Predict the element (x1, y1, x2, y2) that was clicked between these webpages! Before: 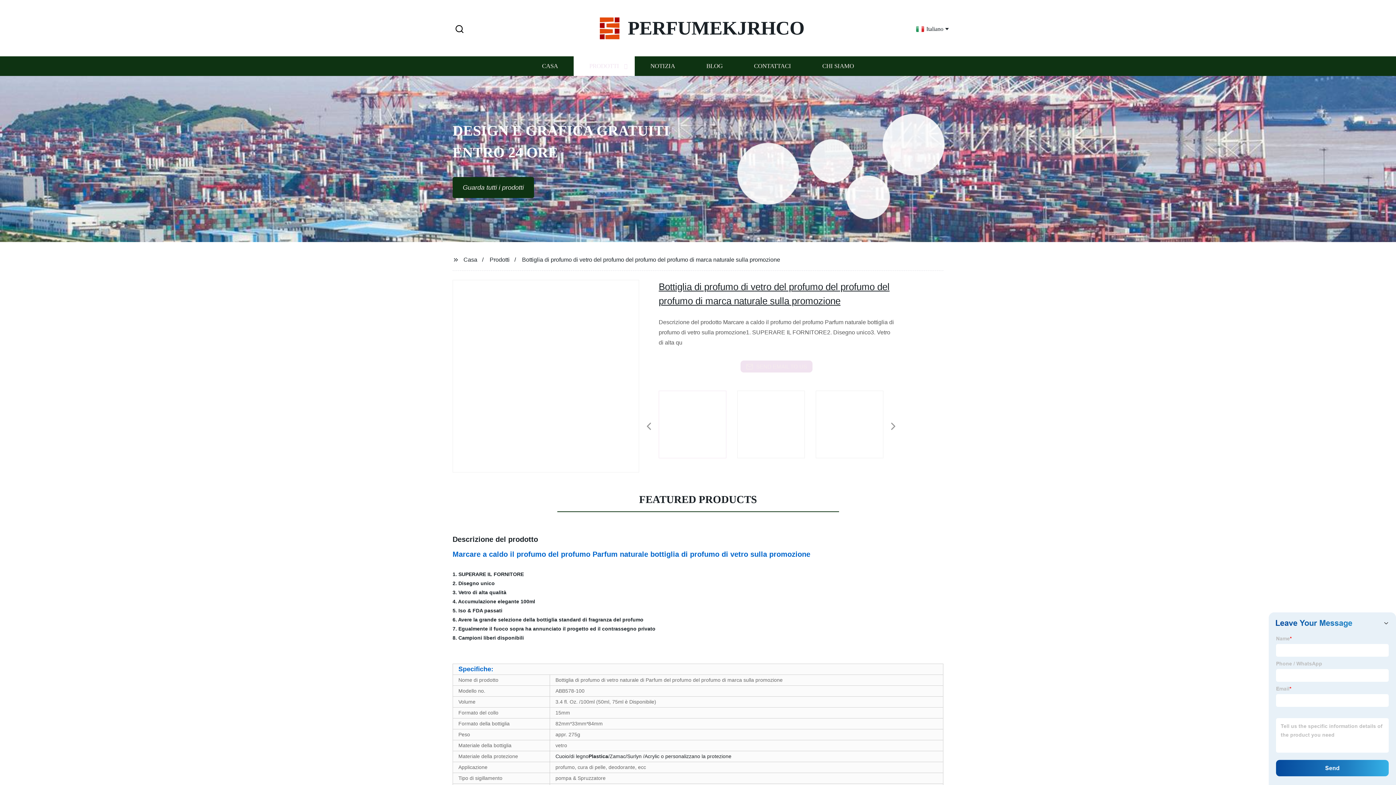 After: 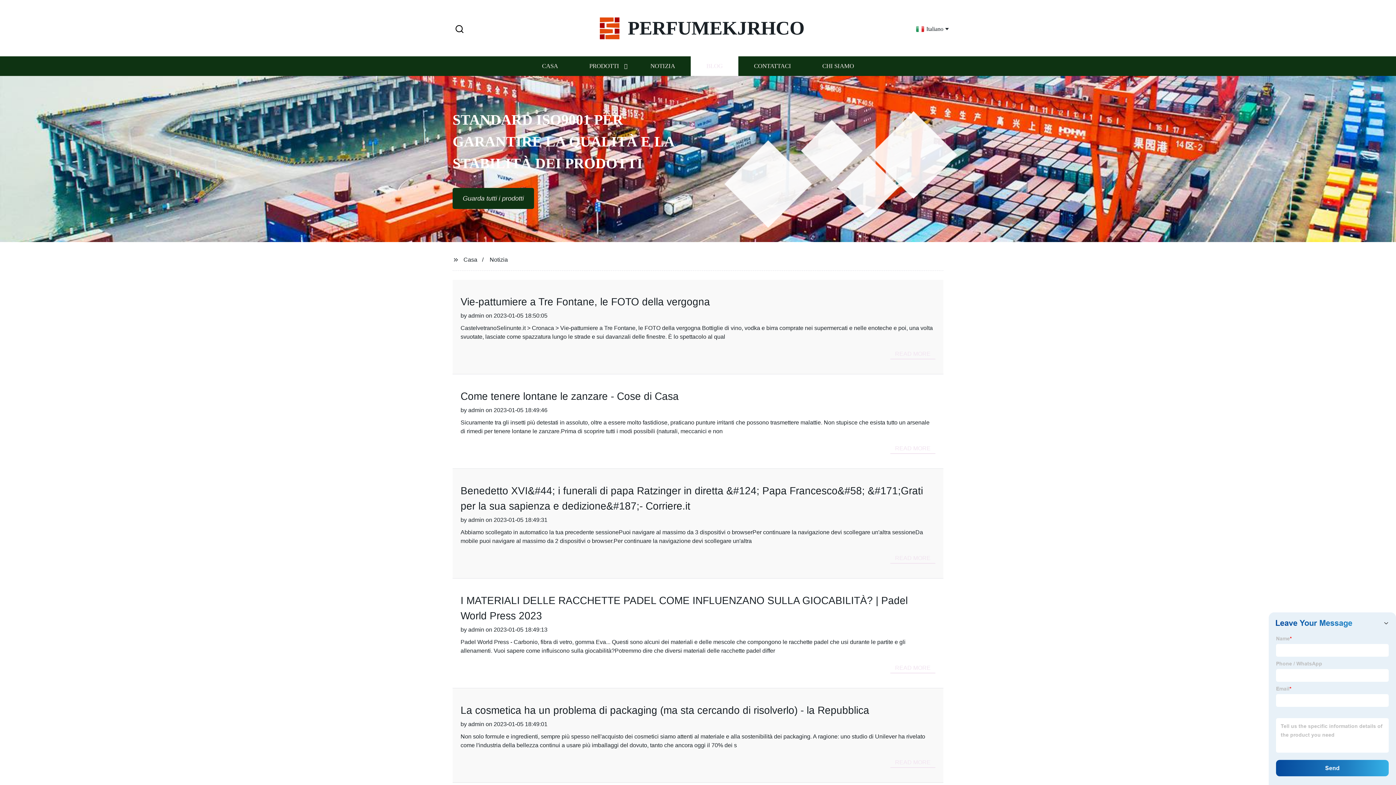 Action: bbox: (690, 56, 738, 76) label: BLOG